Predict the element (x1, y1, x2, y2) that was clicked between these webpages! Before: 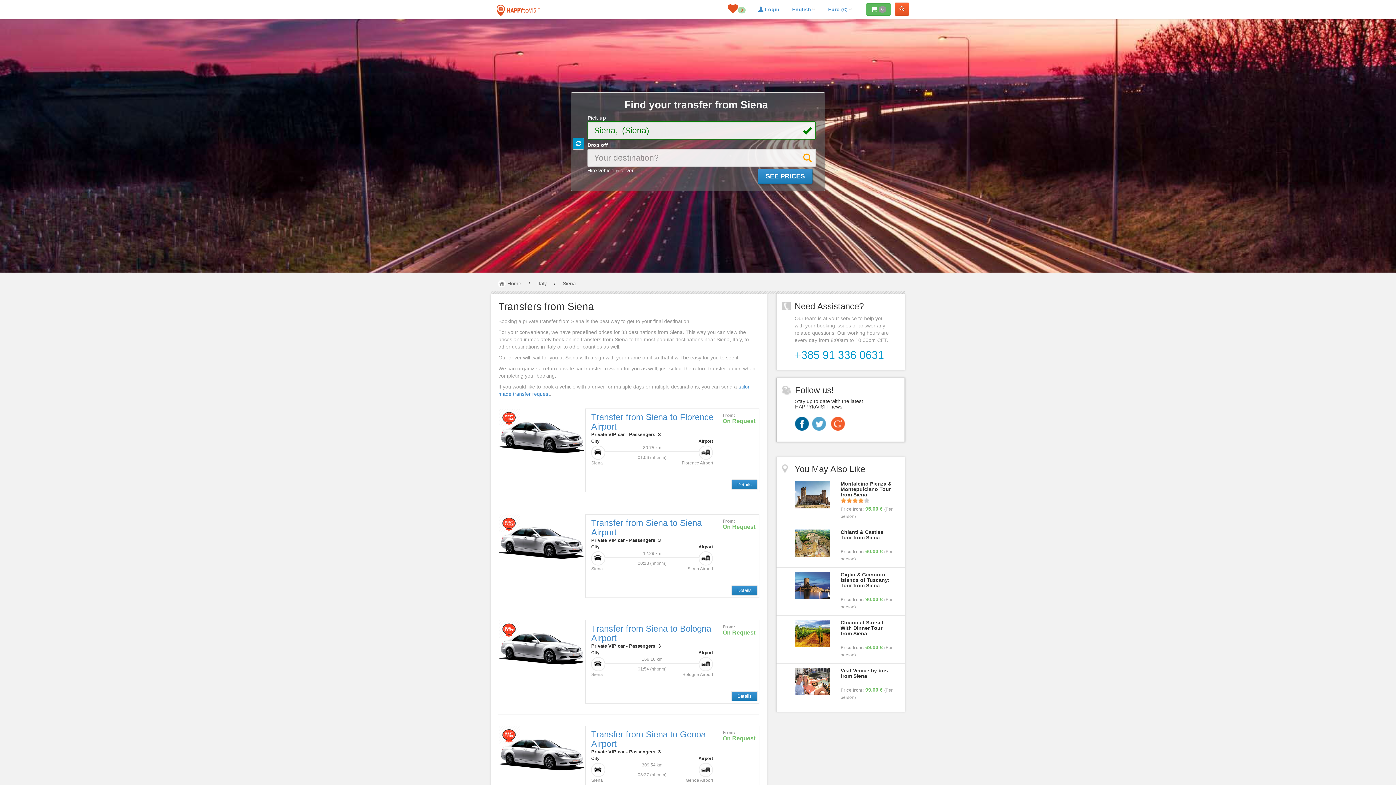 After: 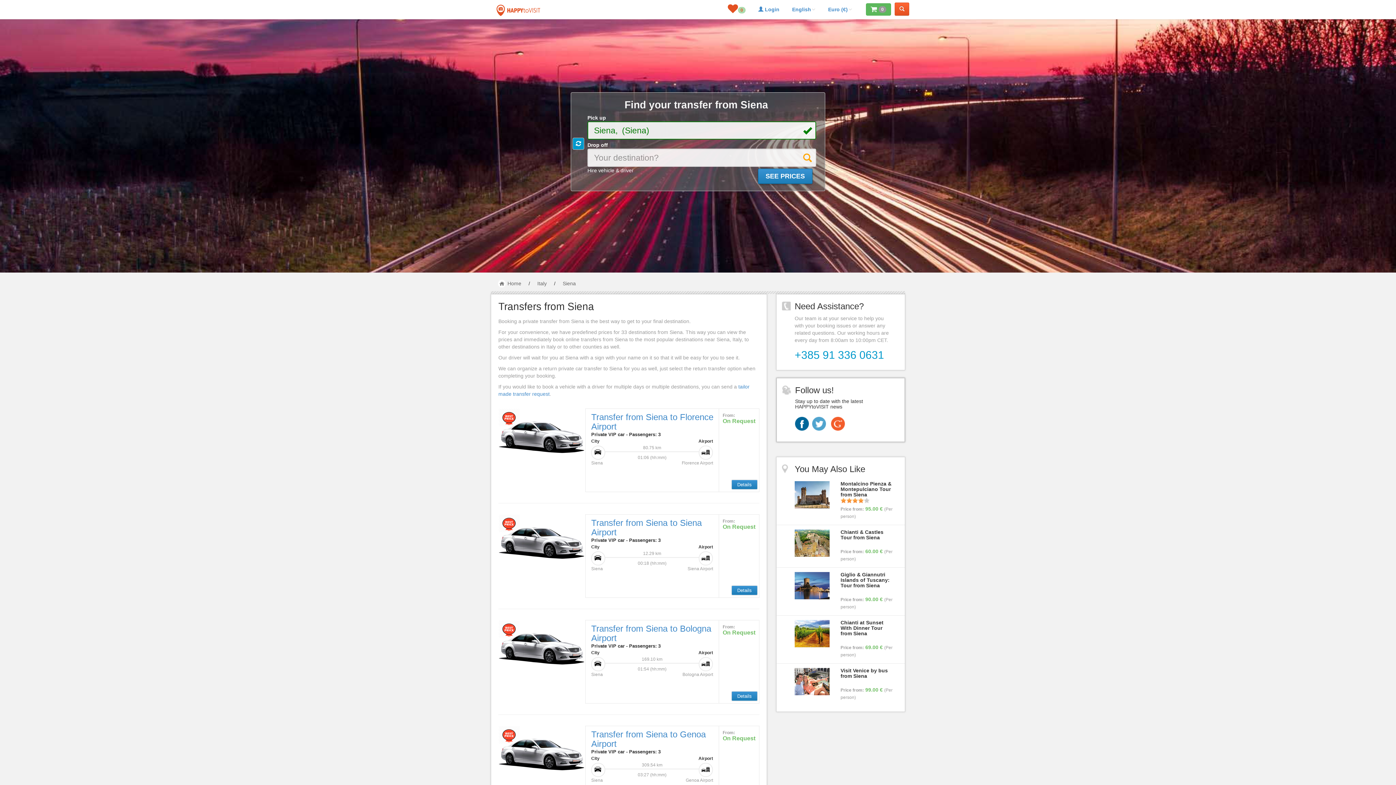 Action: bbox: (795, 420, 809, 426)